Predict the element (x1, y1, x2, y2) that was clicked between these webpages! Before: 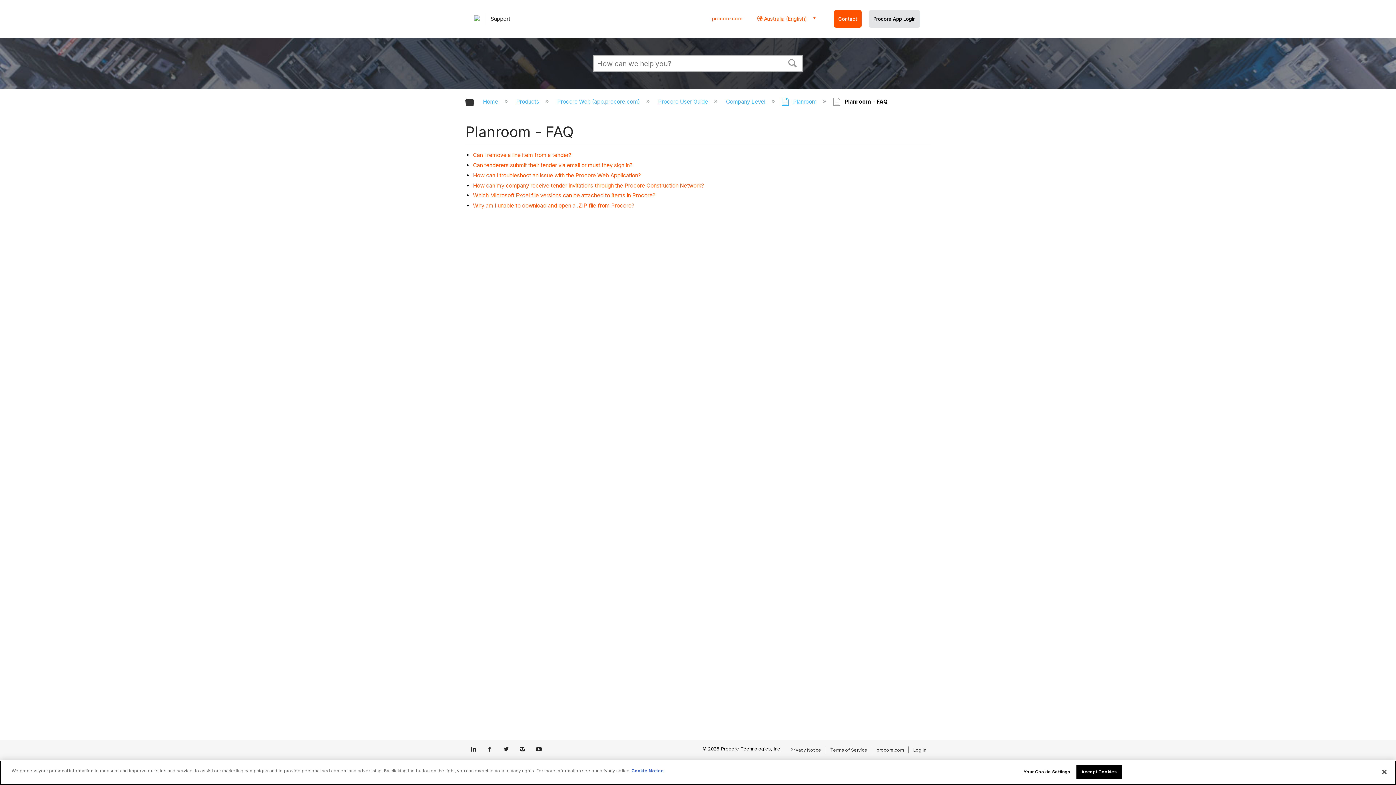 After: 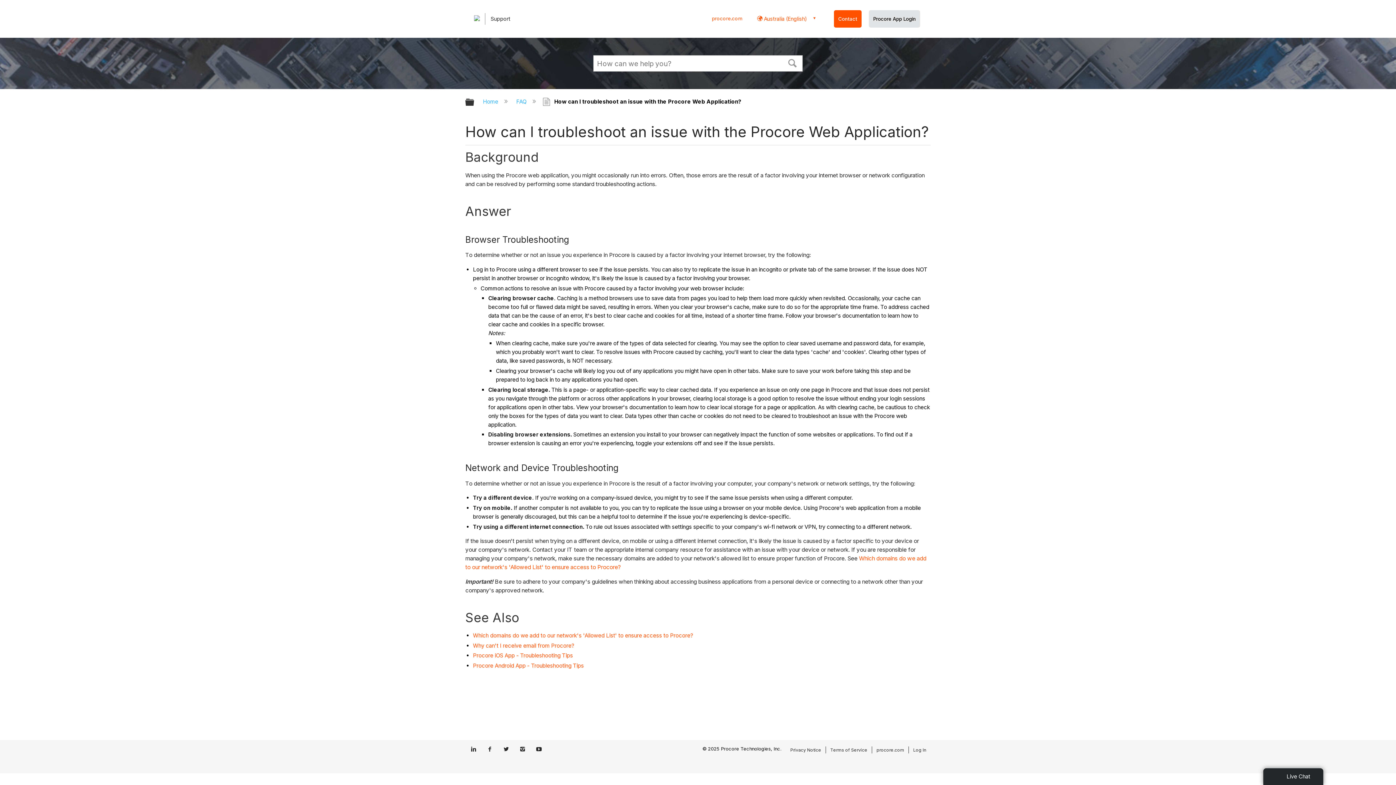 Action: bbox: (473, 171, 641, 178) label: How can I troubleshoot an issue with the Procore Web Application?